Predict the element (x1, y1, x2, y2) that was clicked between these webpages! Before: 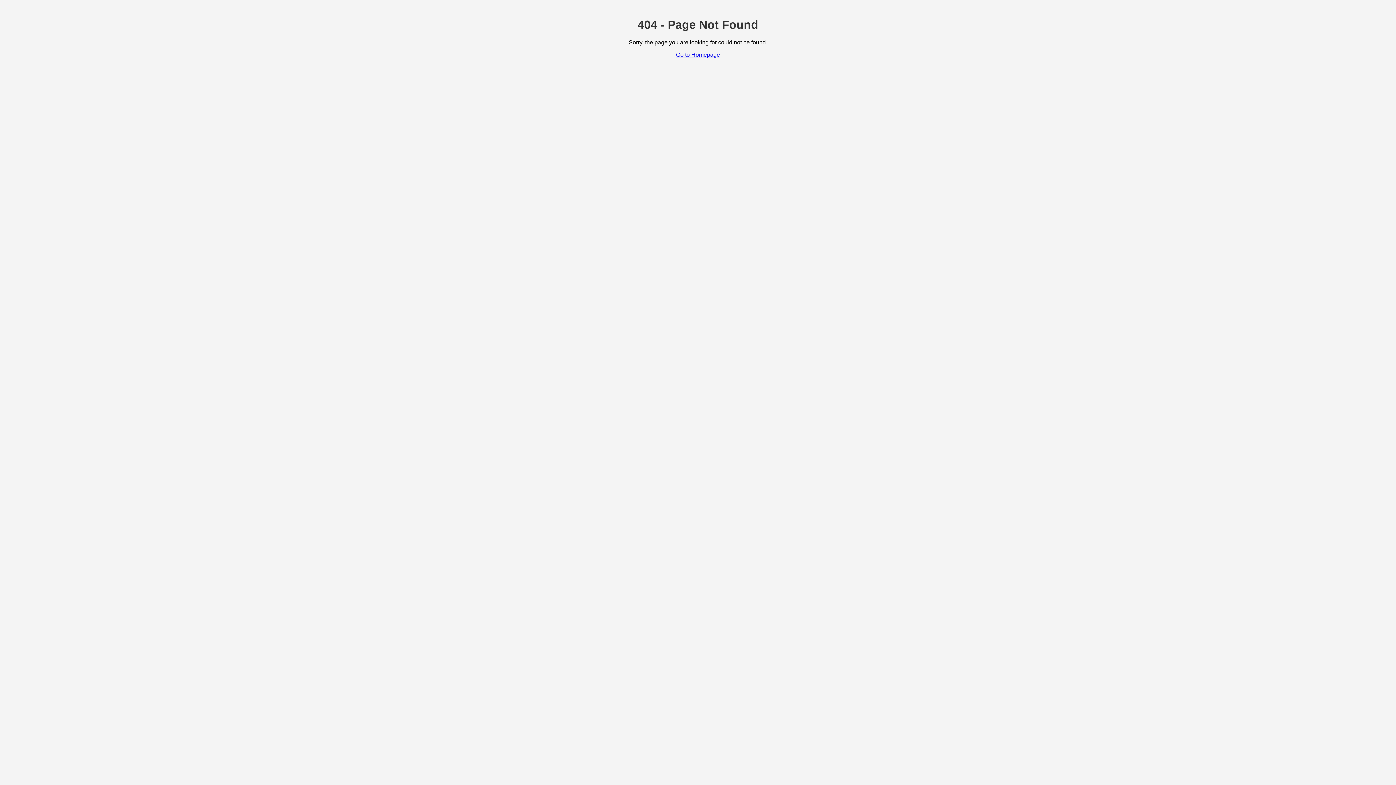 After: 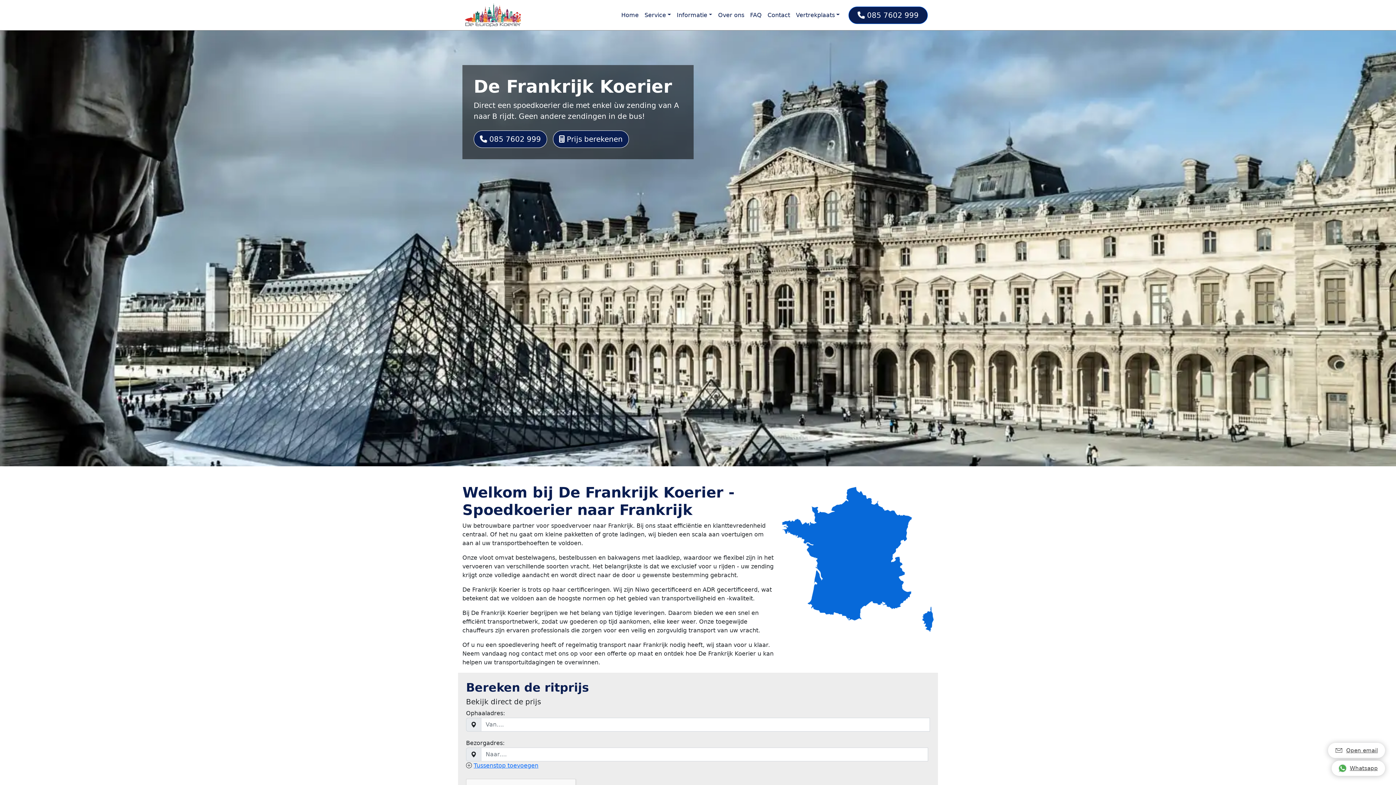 Action: label: Go to Homepage bbox: (676, 51, 720, 57)